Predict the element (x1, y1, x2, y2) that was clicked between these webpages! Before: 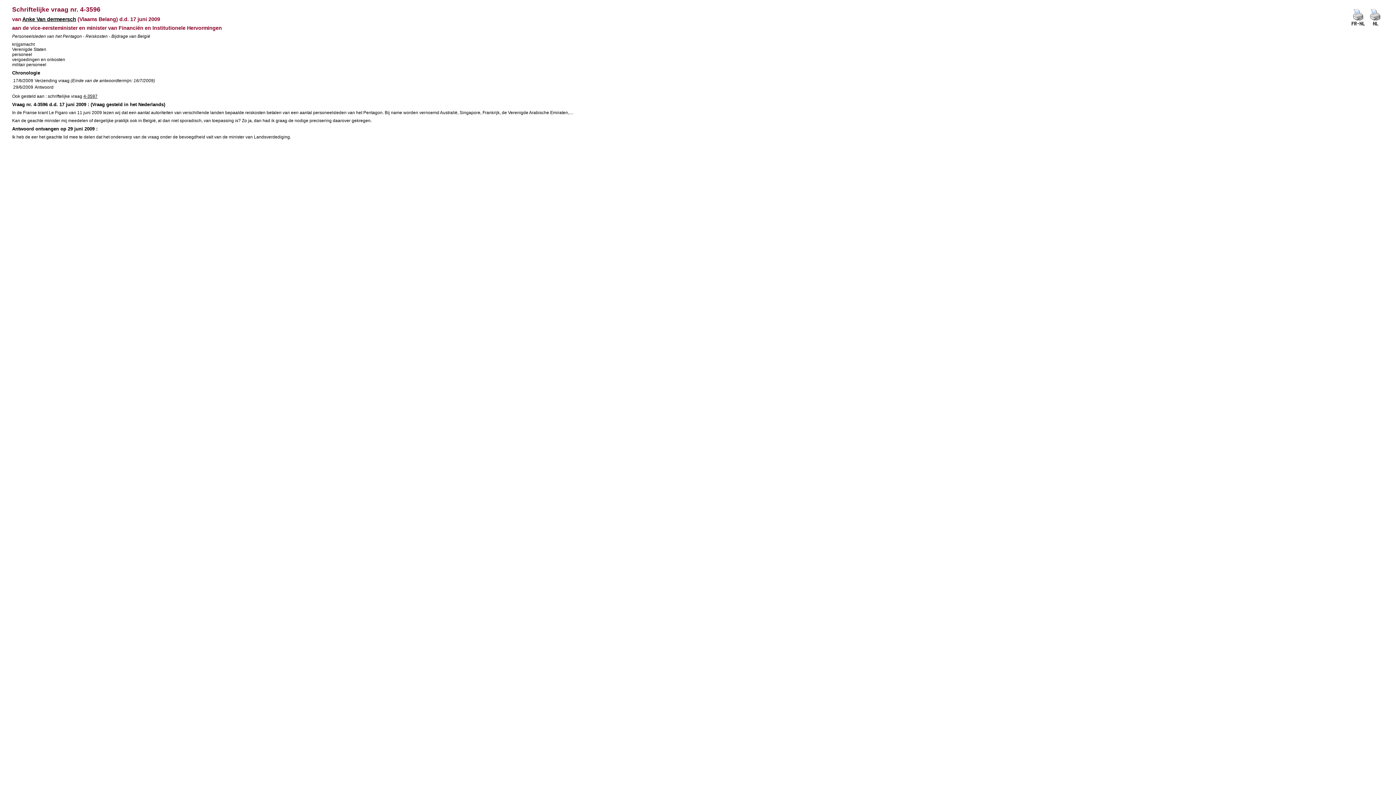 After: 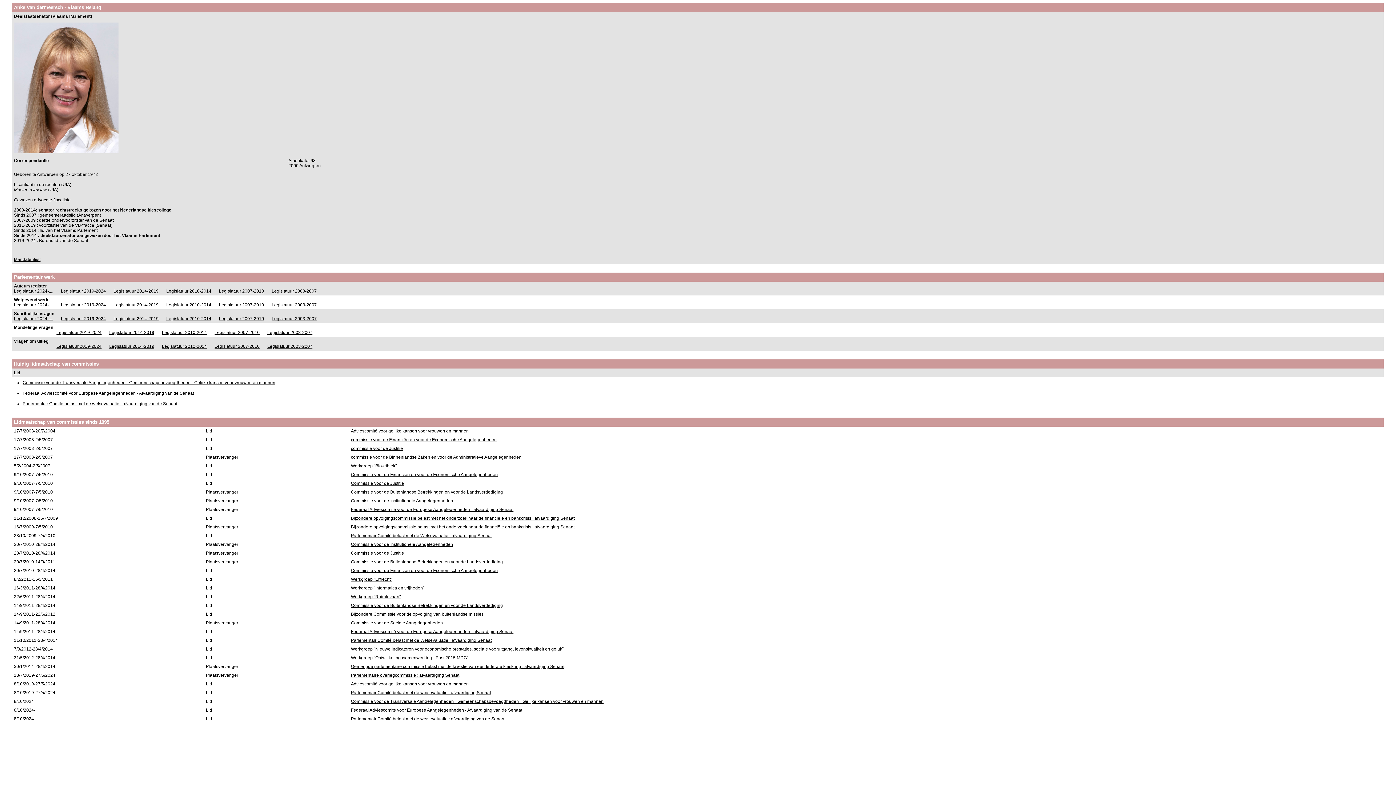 Action: bbox: (22, 16, 76, 22) label: Anke Van dermeersch